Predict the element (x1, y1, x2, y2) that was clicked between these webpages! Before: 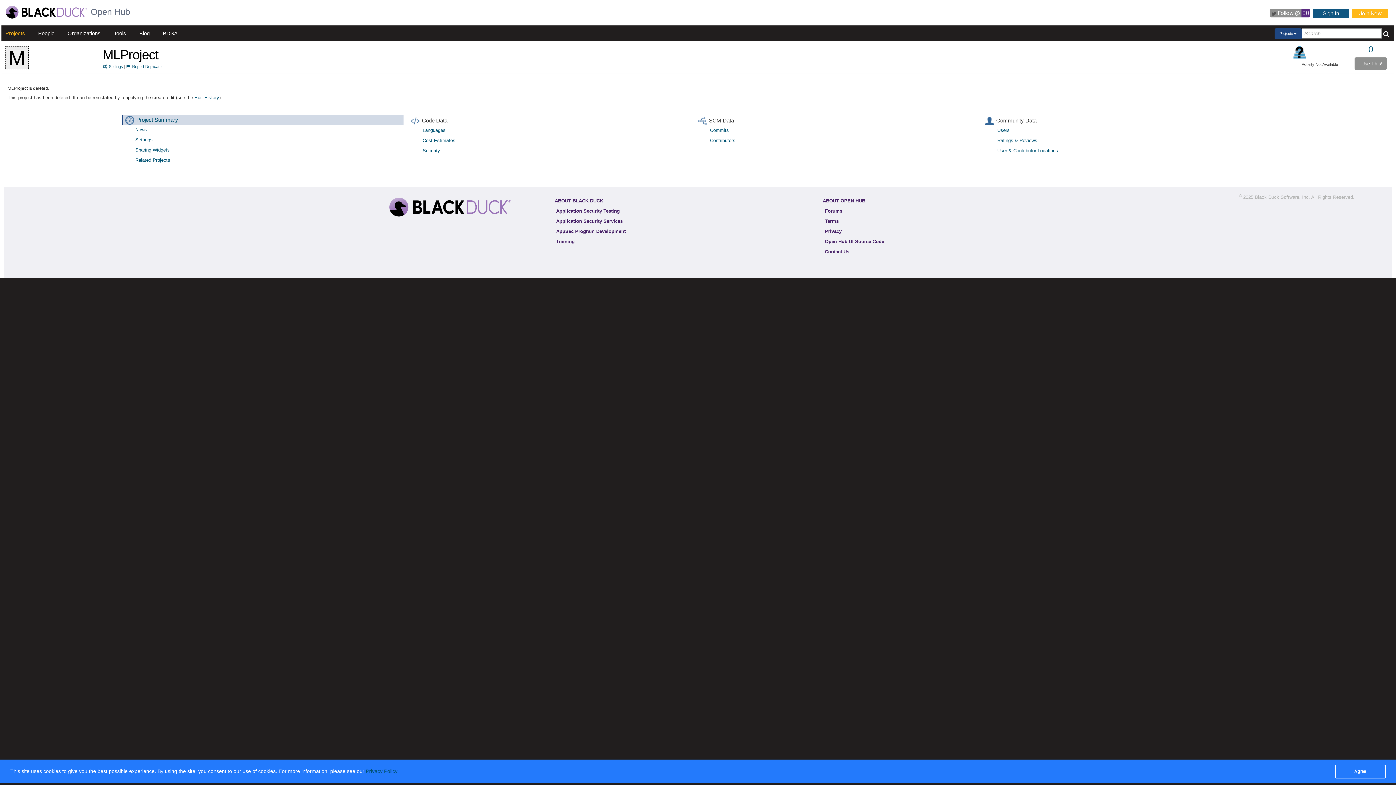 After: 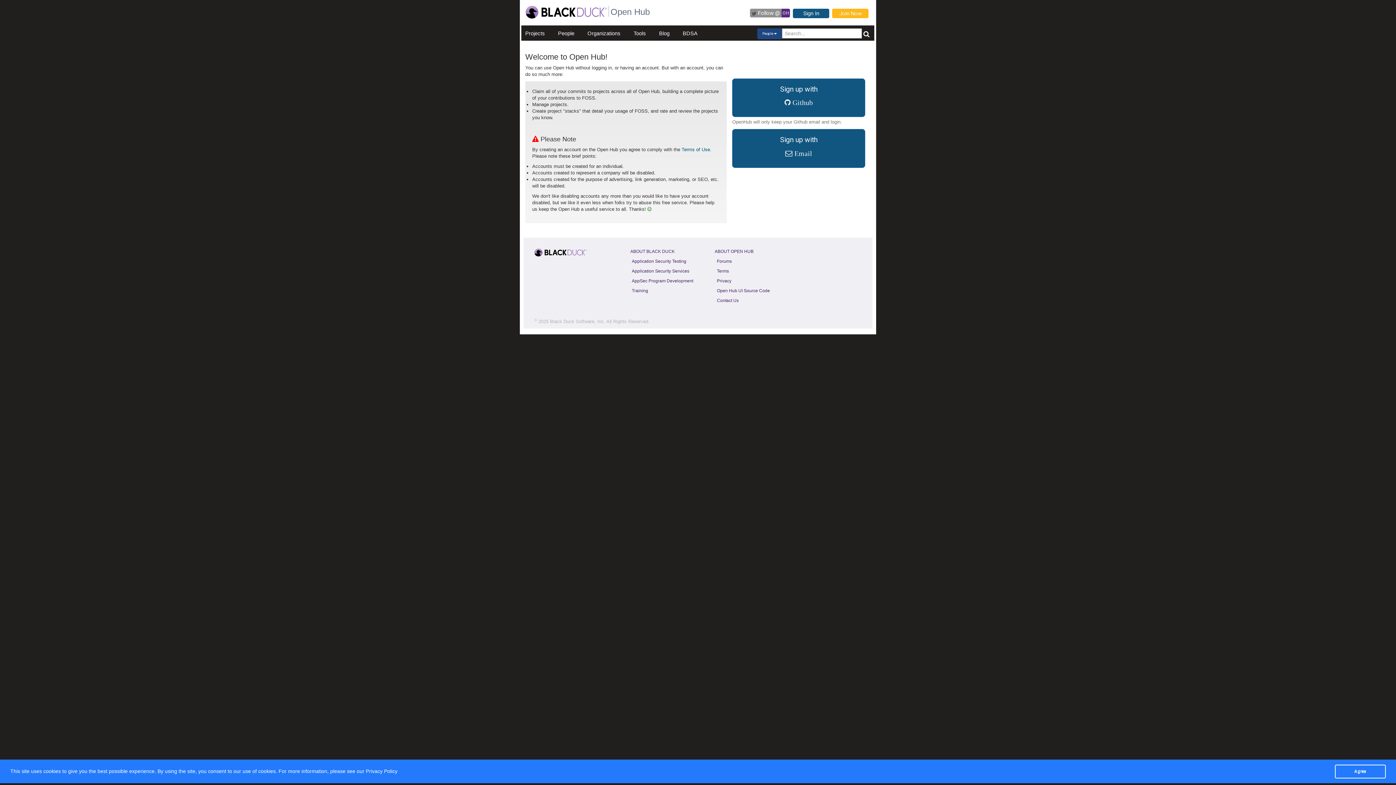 Action: label: Join Now bbox: (1352, 8, 1388, 18)